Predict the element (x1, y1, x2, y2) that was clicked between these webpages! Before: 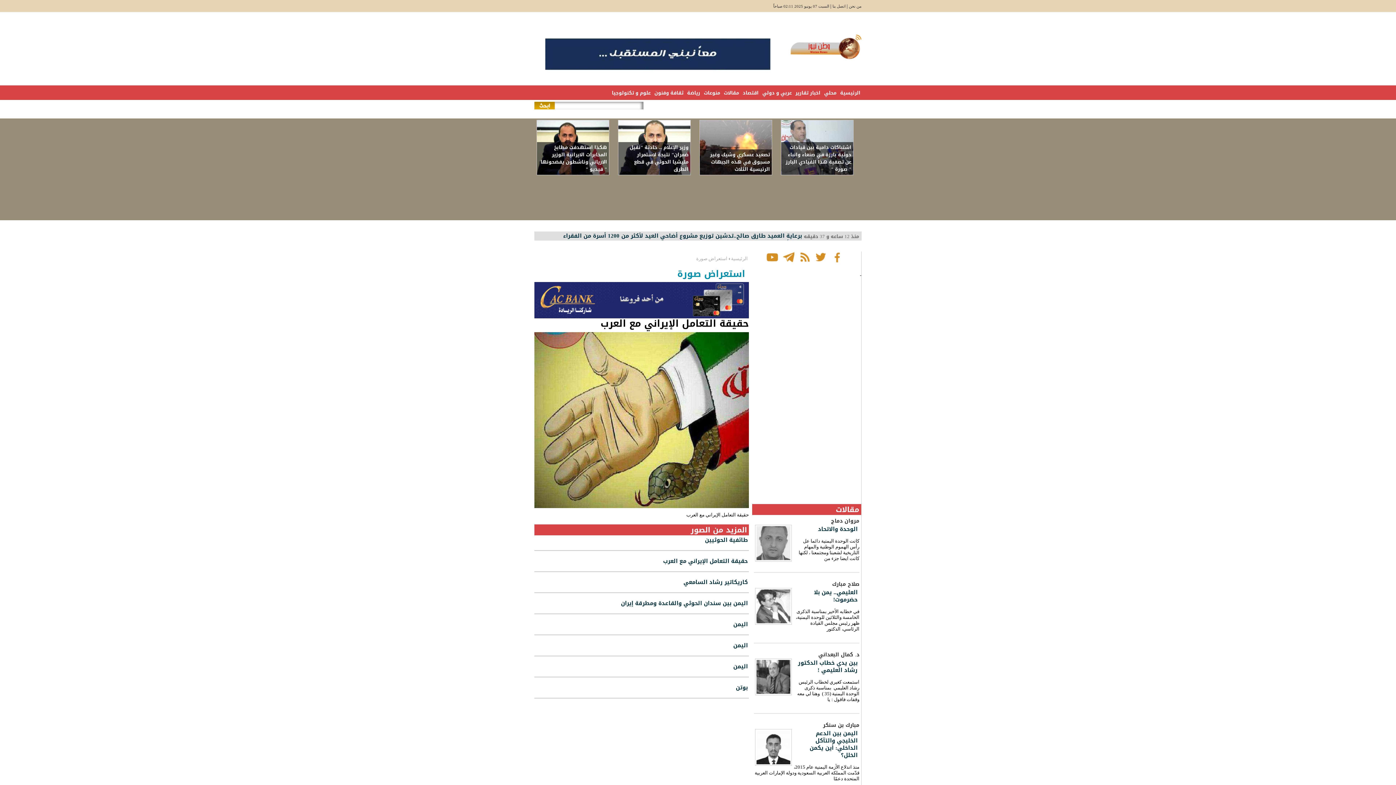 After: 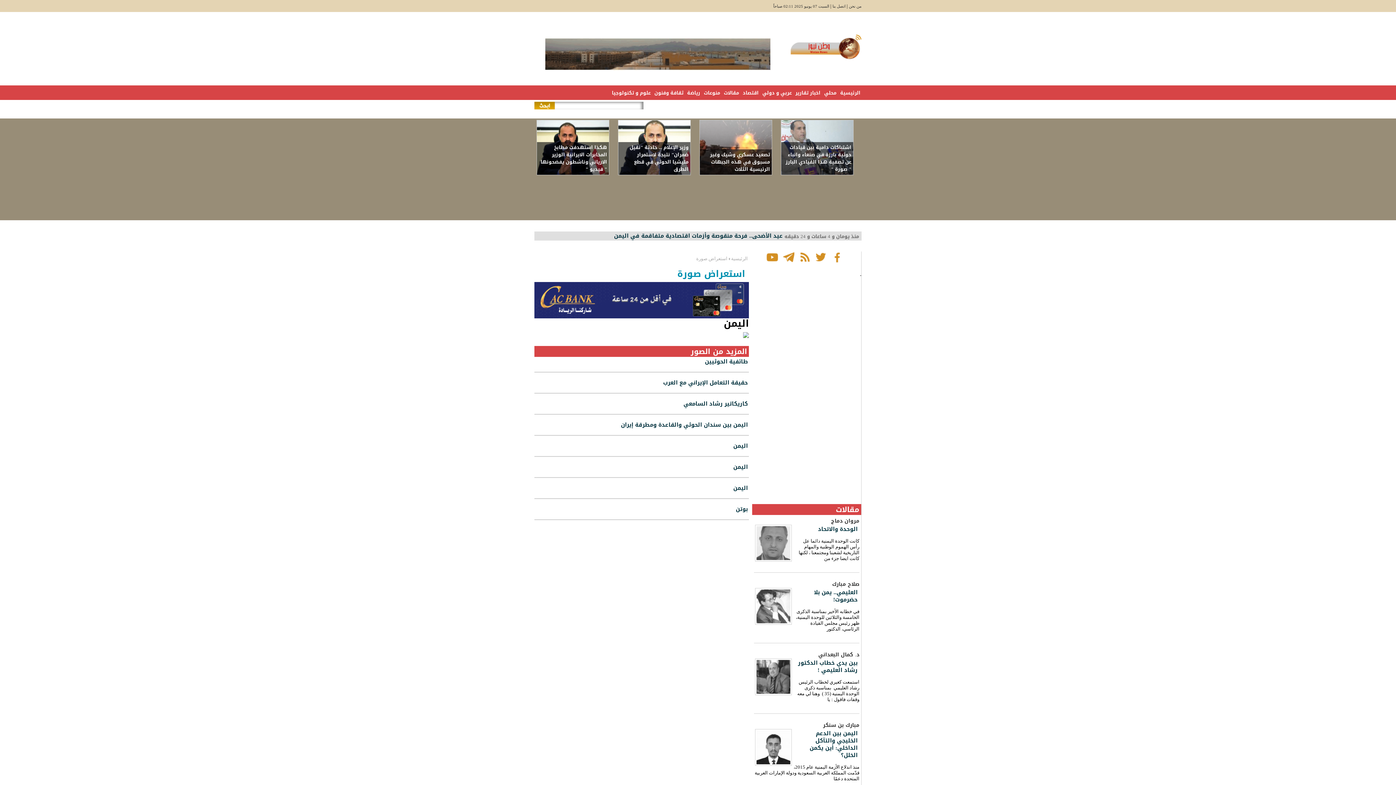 Action: bbox: (733, 641, 748, 651) label: اليمن